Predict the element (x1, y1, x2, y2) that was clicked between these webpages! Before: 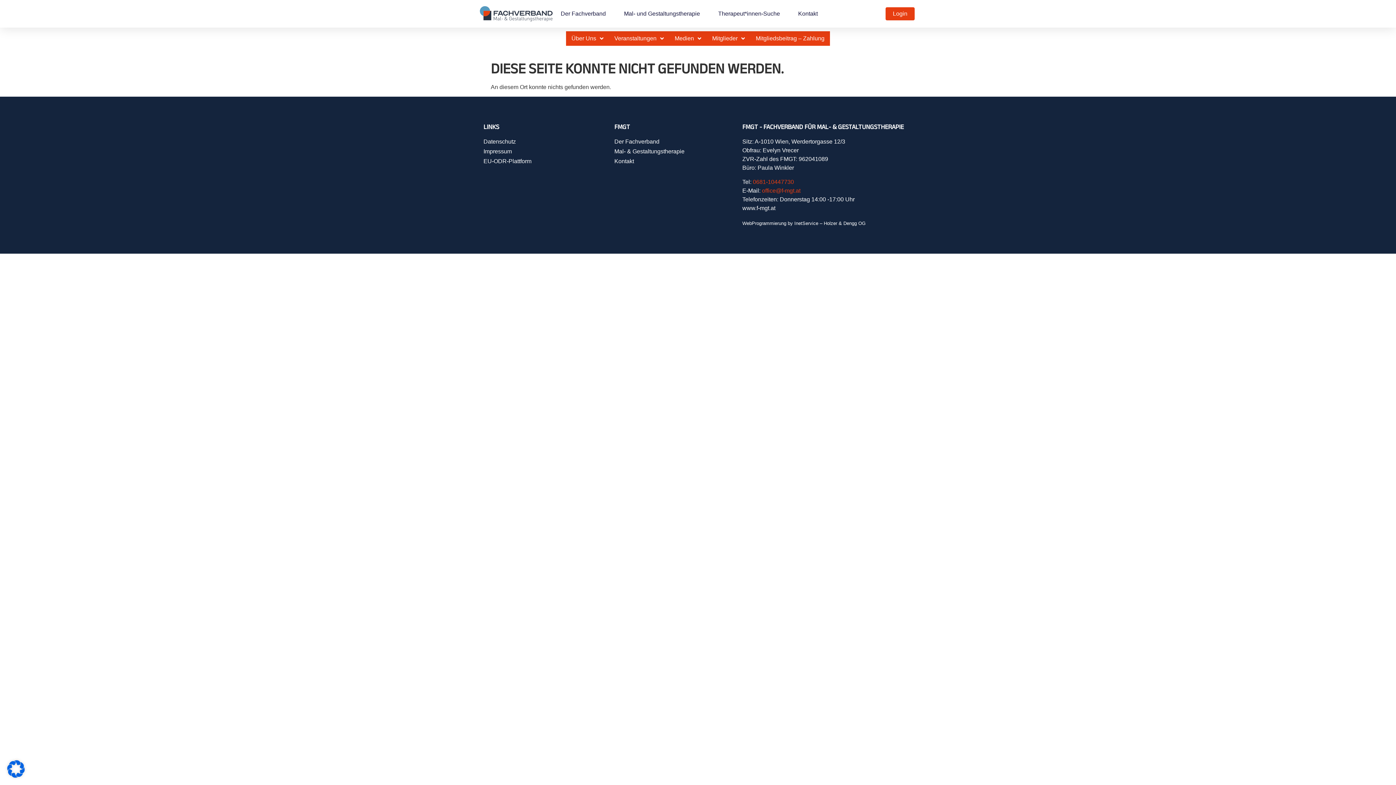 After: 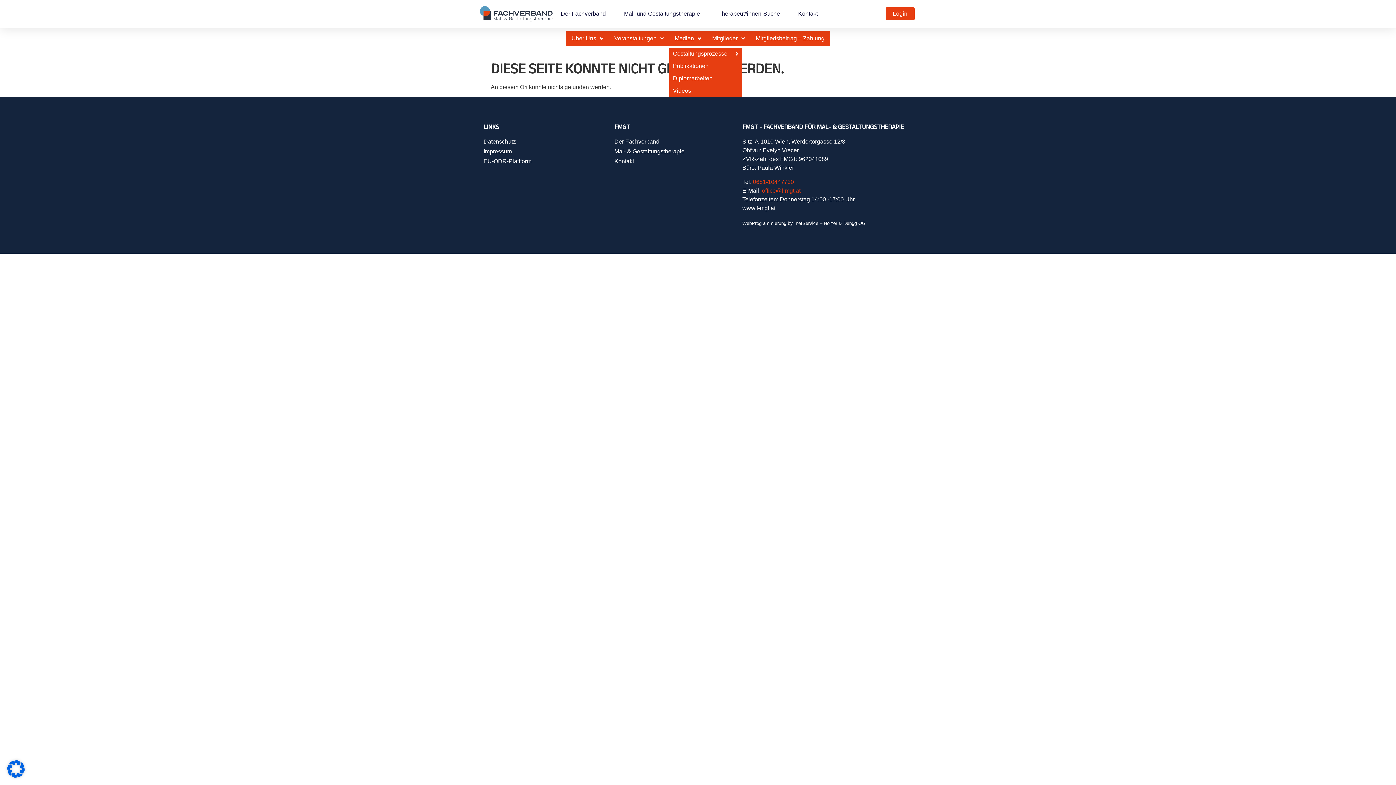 Action: label: Medien bbox: (669, 31, 706, 45)